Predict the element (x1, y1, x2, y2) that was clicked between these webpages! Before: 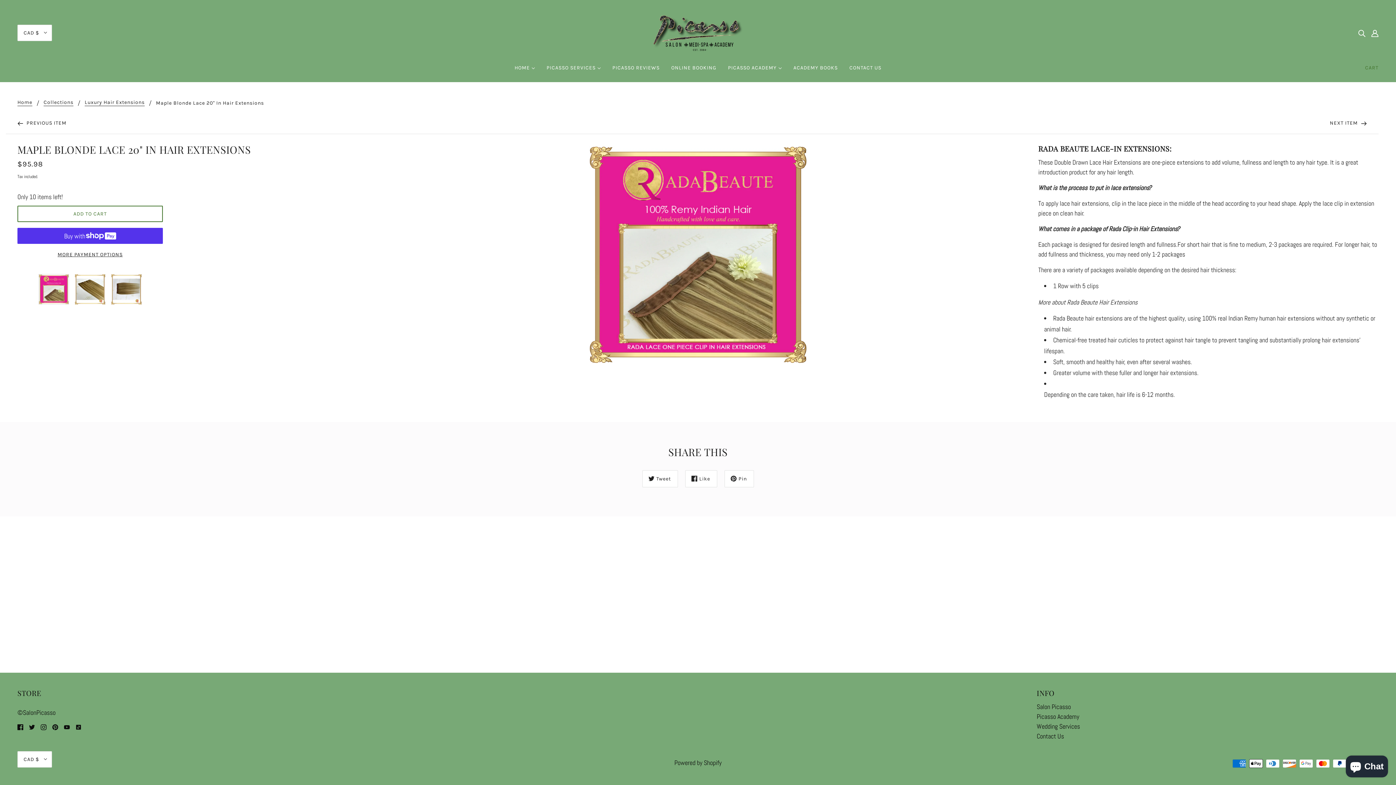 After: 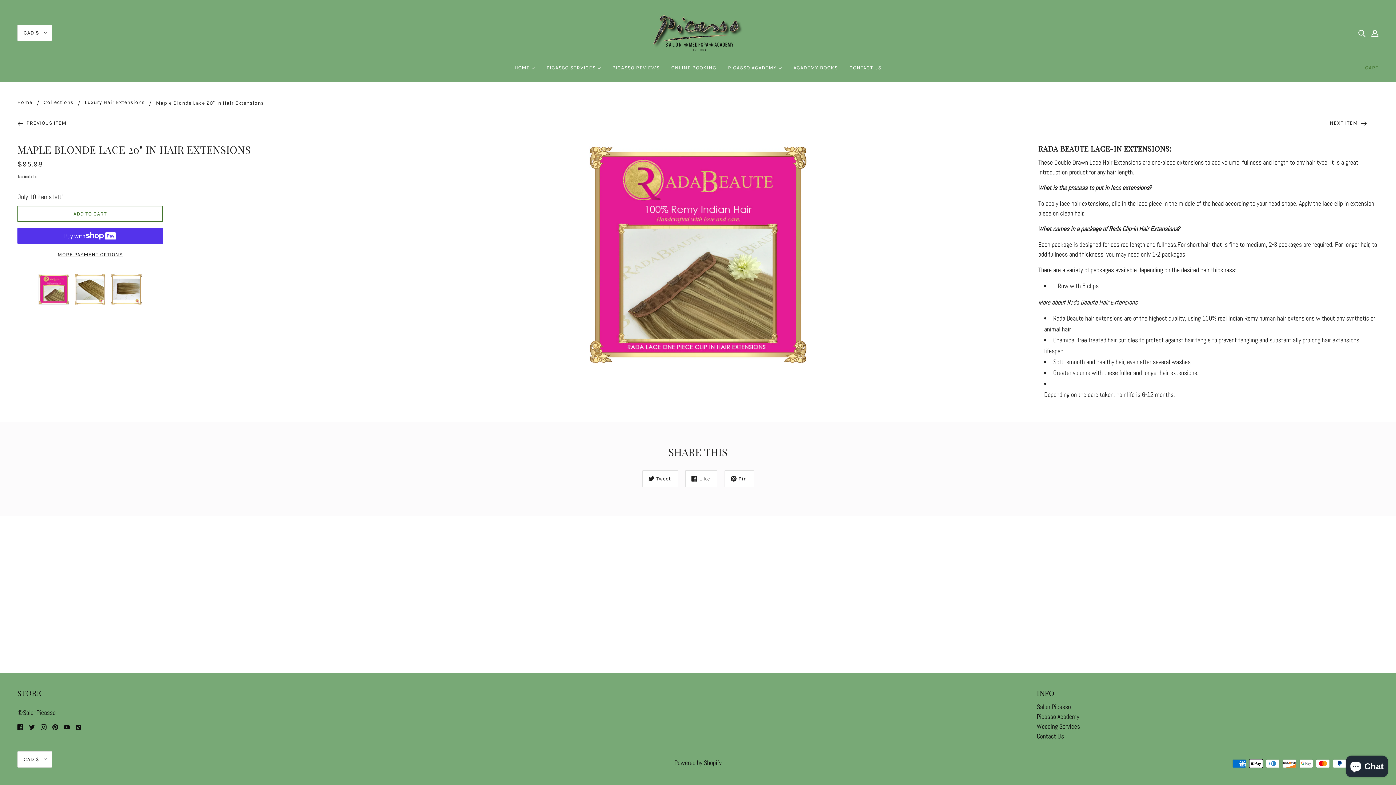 Action: label: facebook bbox: (14, 719, 26, 734)